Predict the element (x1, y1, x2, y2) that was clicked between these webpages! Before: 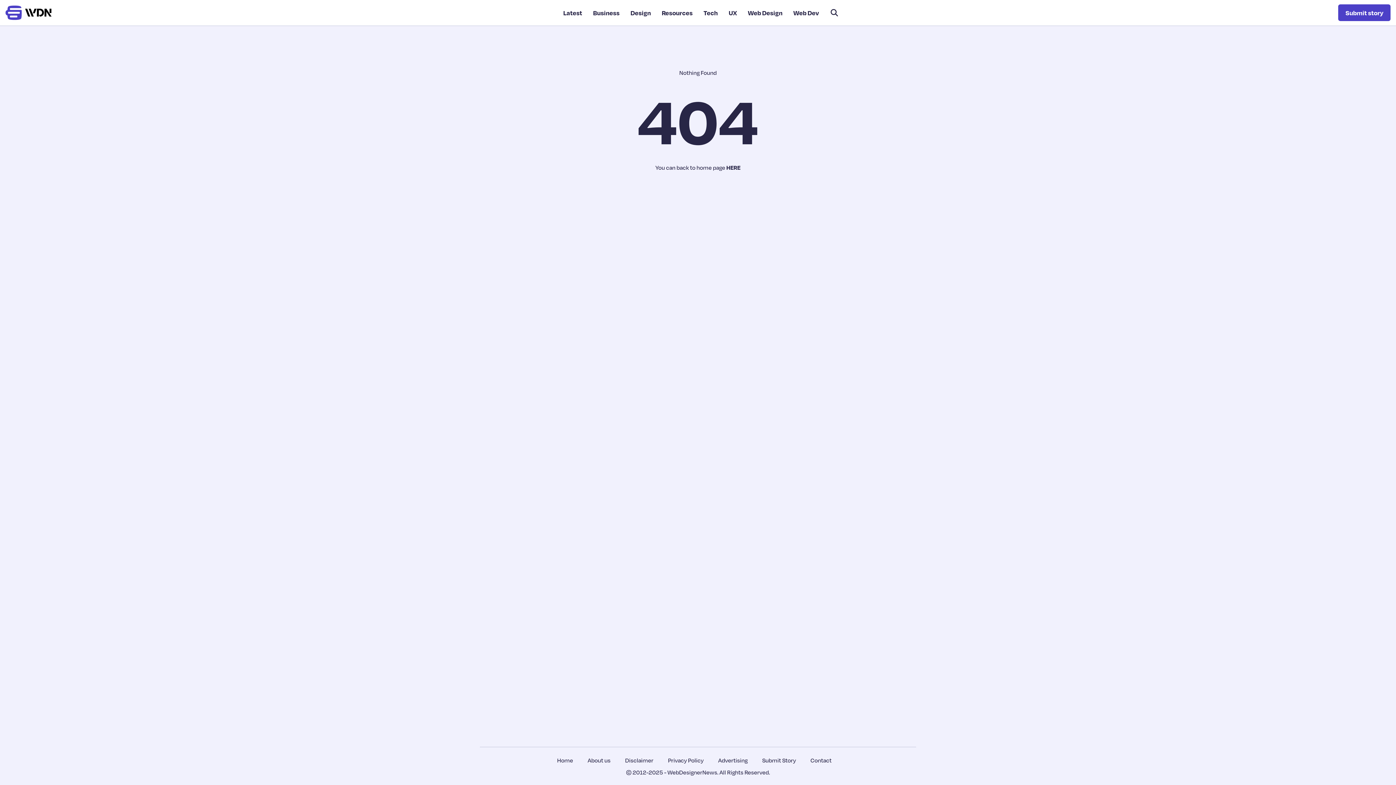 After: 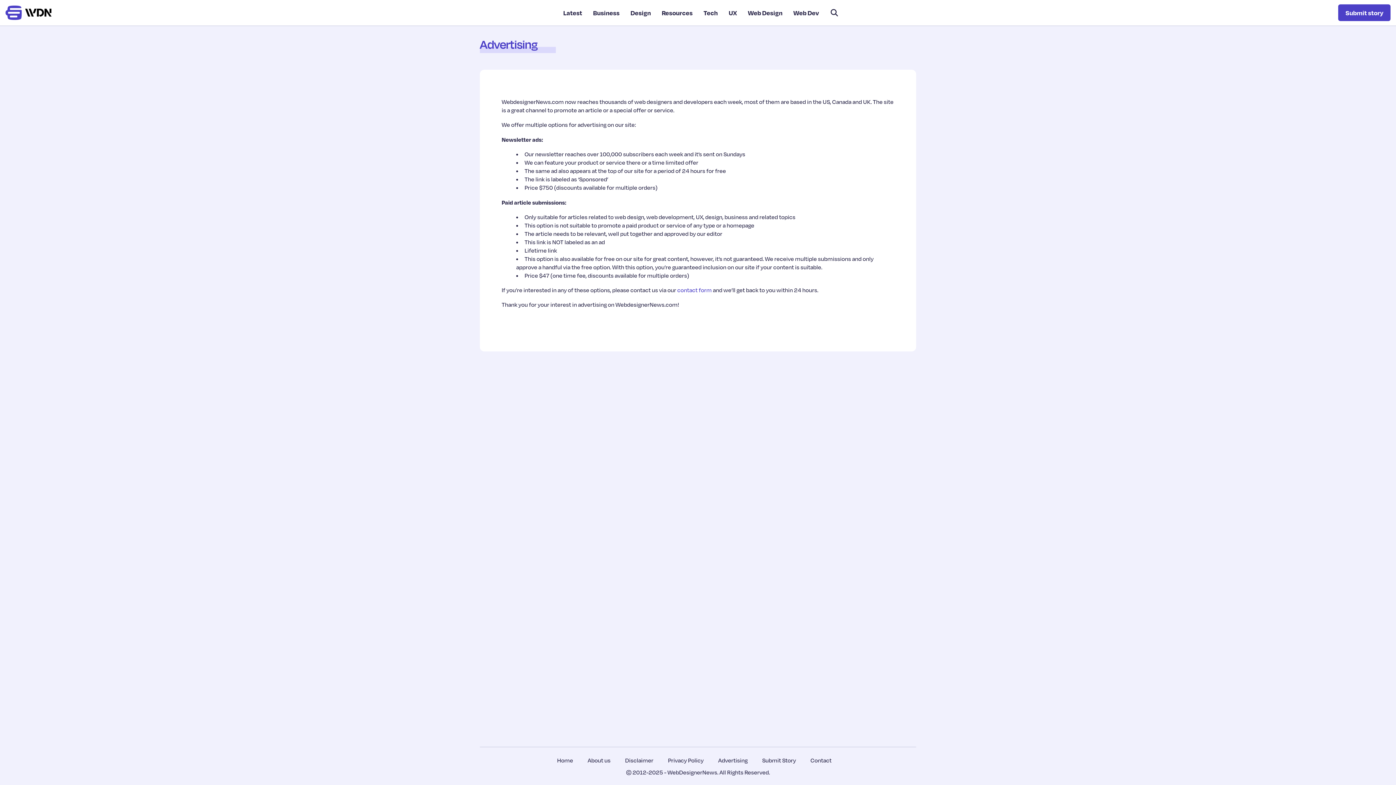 Action: label: Advertising bbox: (718, 757, 747, 764)